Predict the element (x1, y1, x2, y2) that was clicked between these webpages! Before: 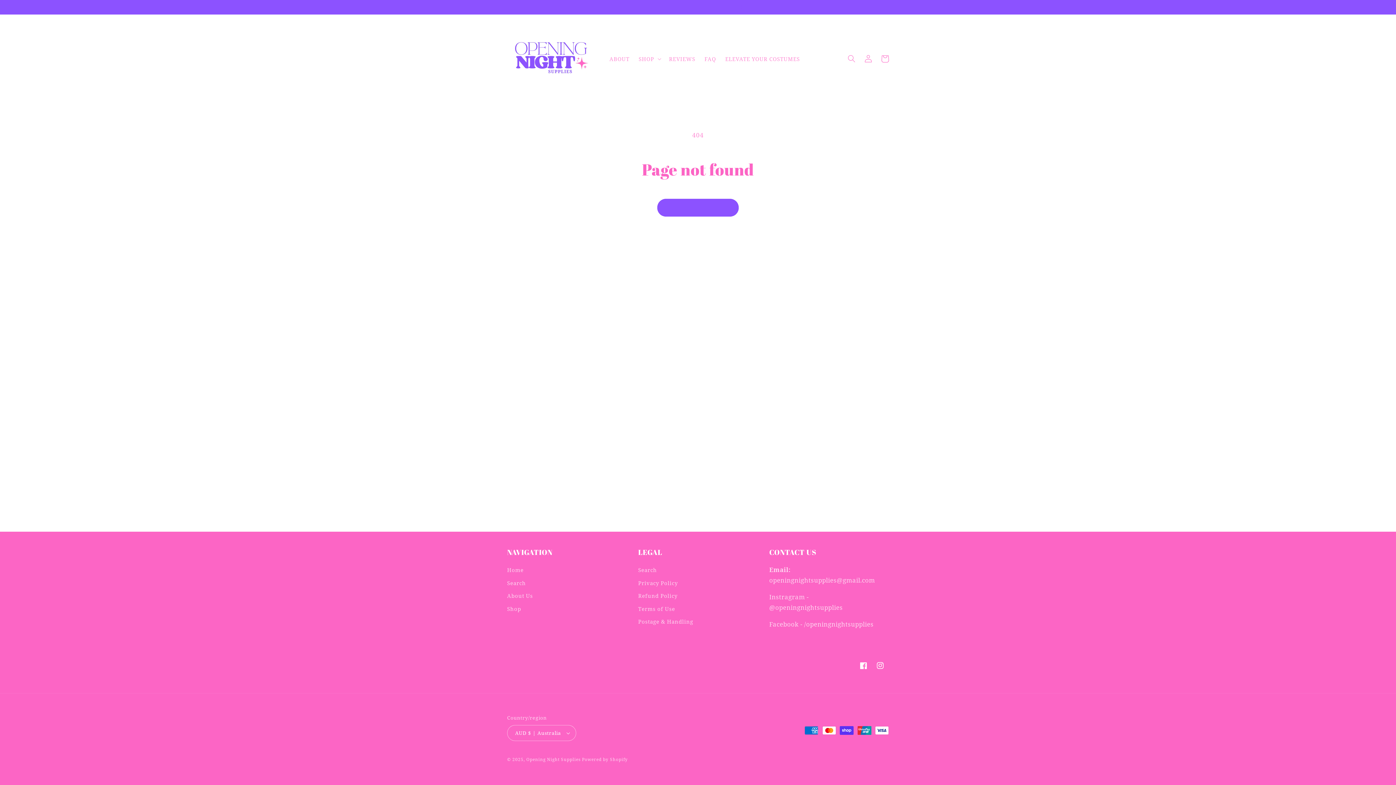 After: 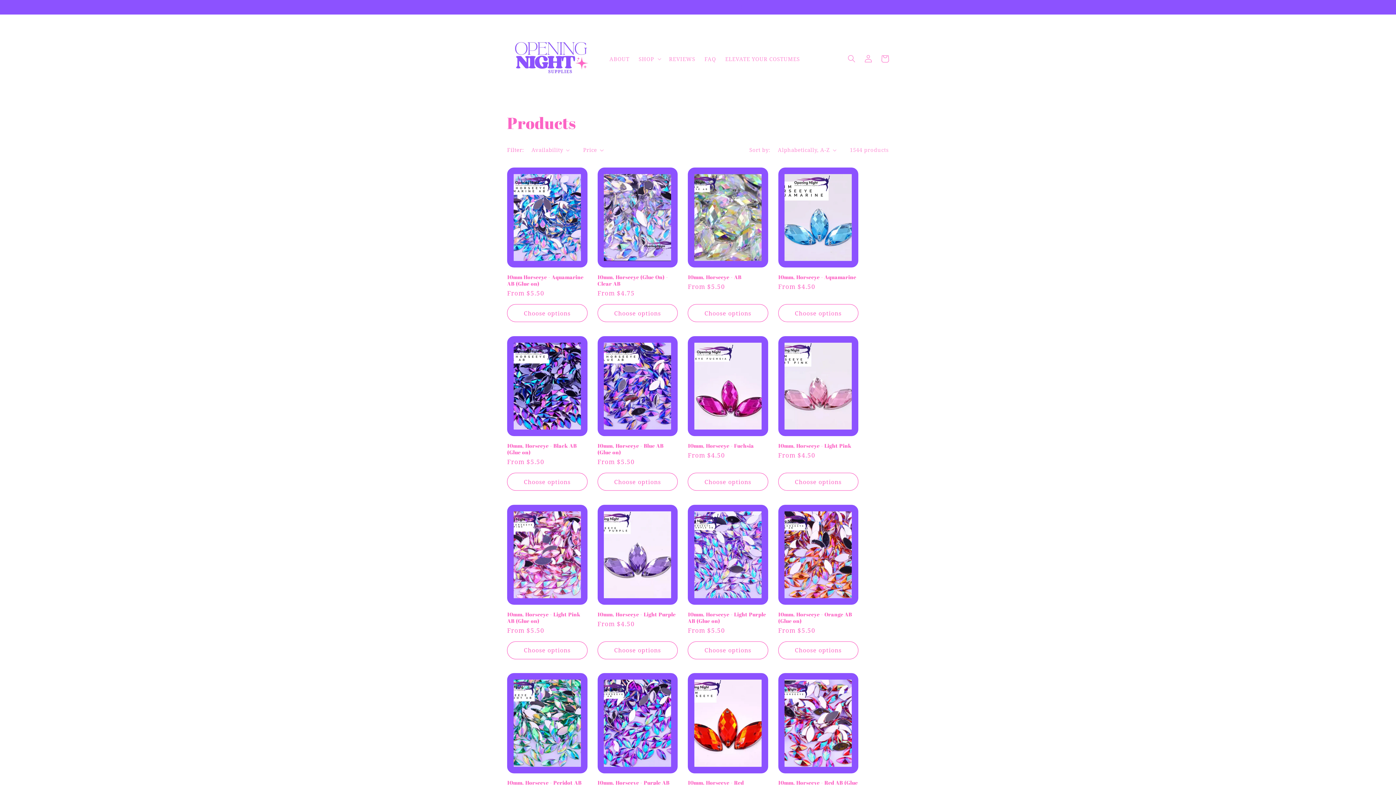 Action: bbox: (507, 602, 521, 615) label: Shop